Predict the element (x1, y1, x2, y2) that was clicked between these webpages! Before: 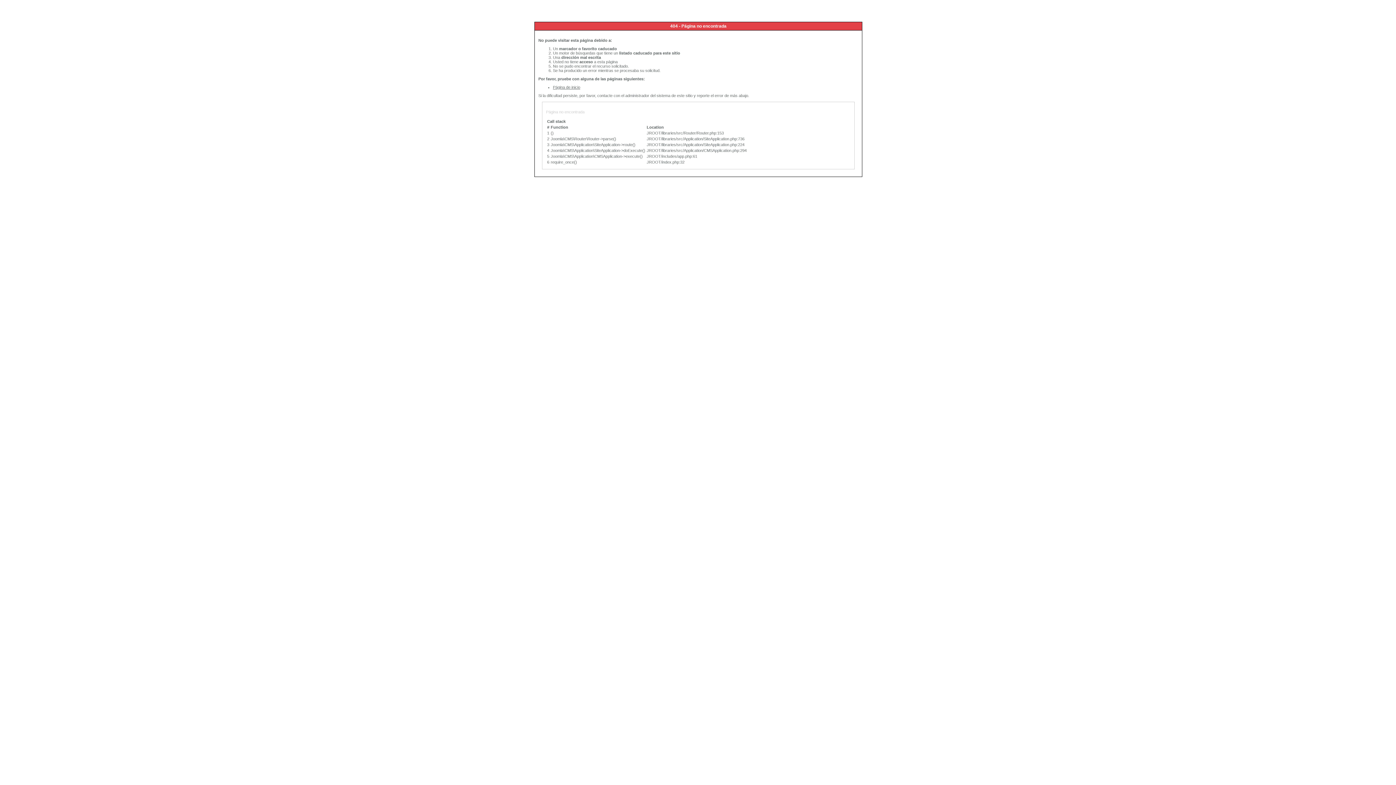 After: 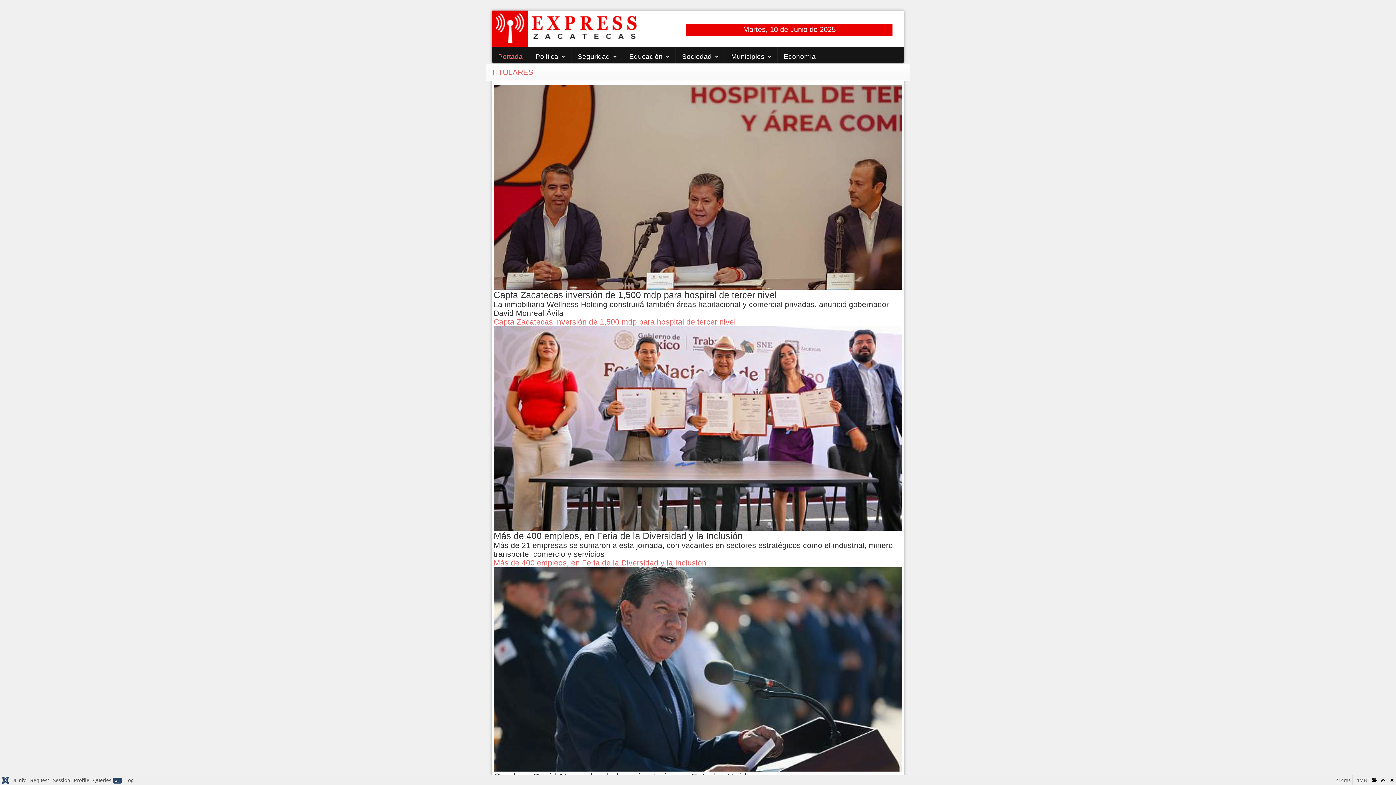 Action: bbox: (553, 85, 580, 89) label: Página de inicio